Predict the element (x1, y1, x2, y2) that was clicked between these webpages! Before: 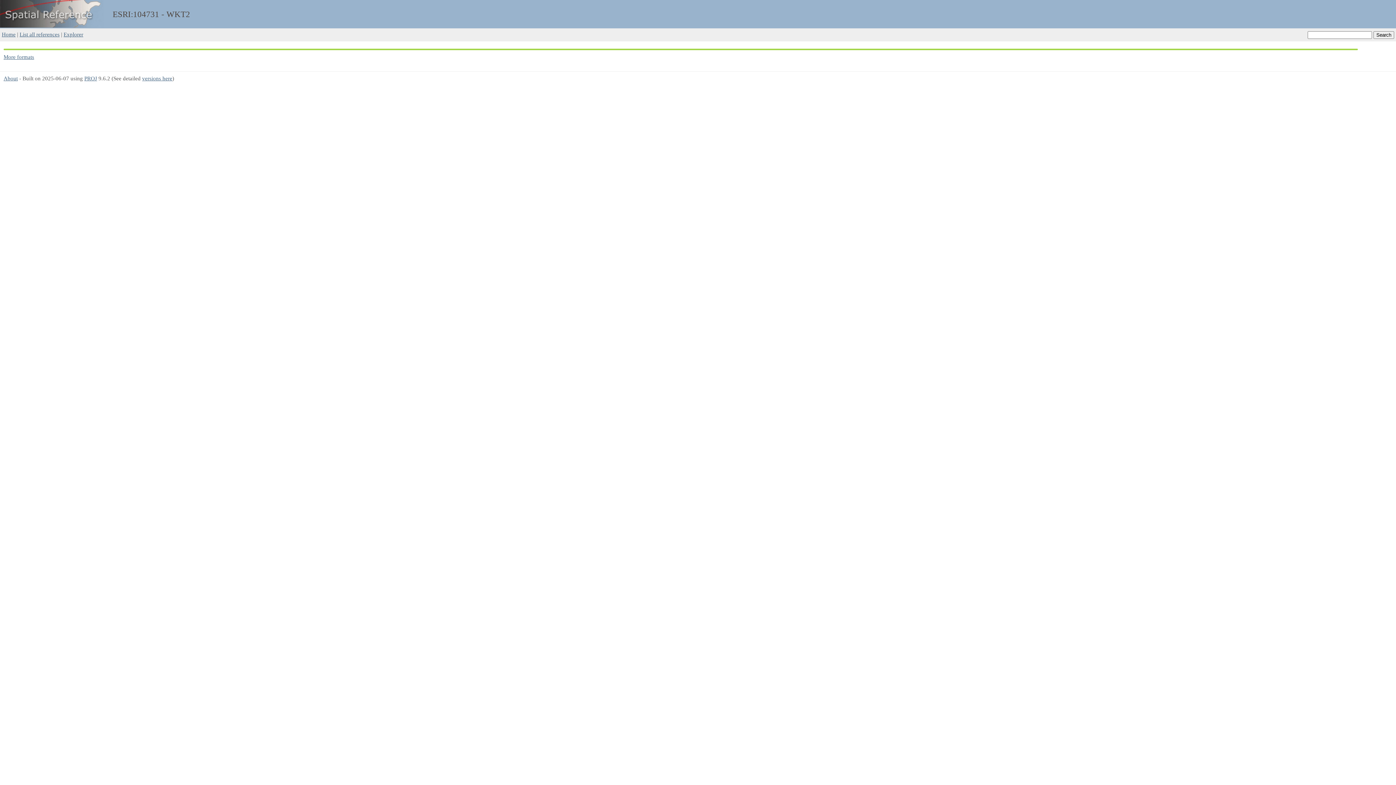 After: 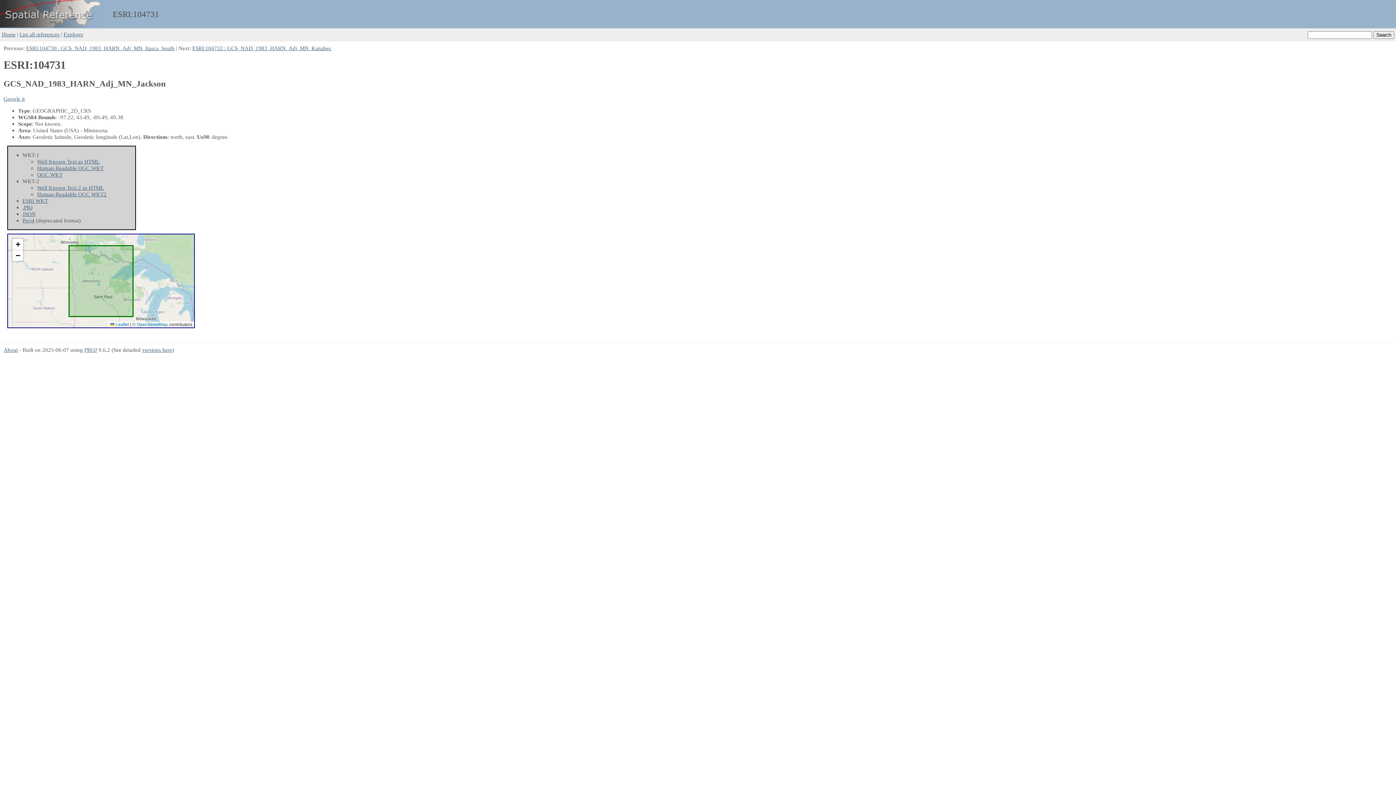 Action: label: More formats bbox: (3, 53, 34, 60)